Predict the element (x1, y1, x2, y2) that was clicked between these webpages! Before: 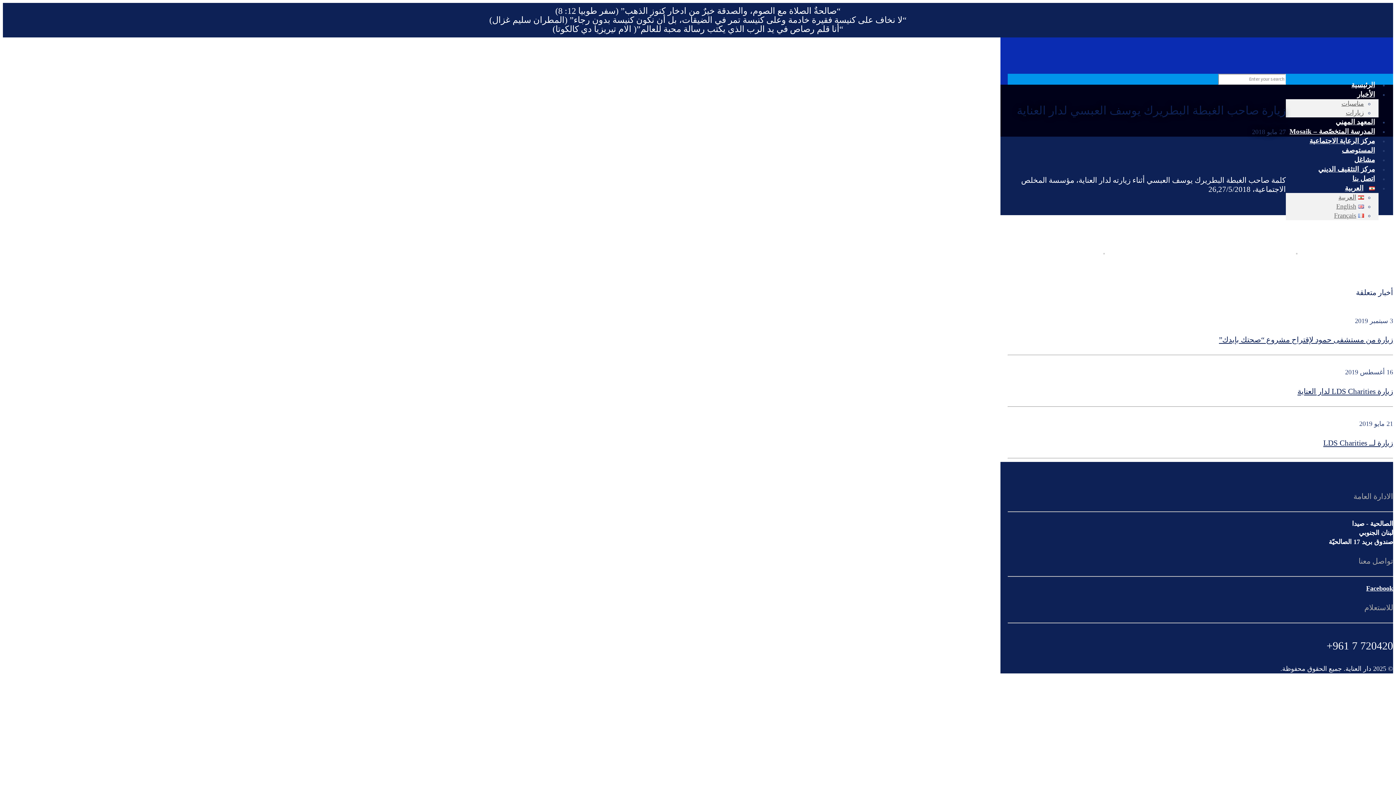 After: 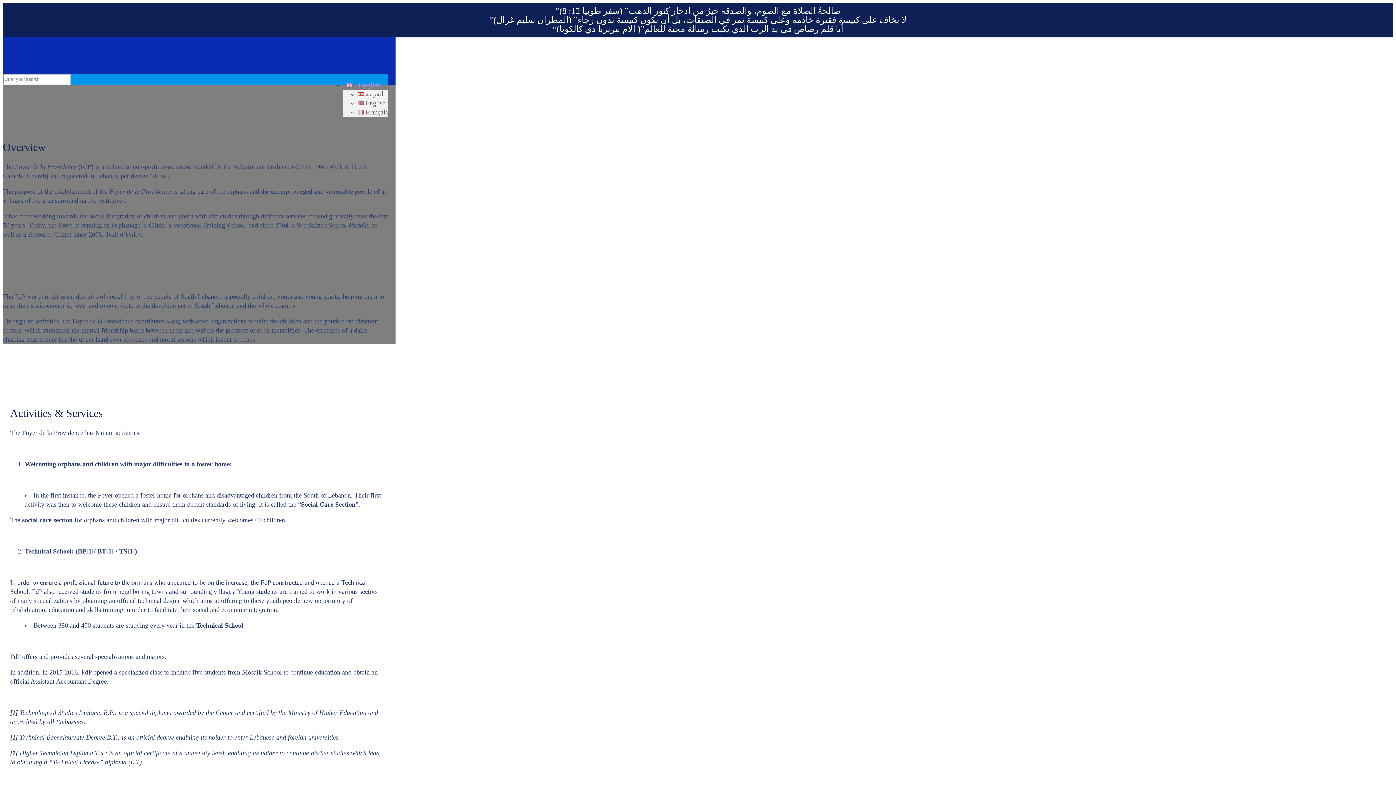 Action: bbox: (1336, 202, 1364, 210) label: English